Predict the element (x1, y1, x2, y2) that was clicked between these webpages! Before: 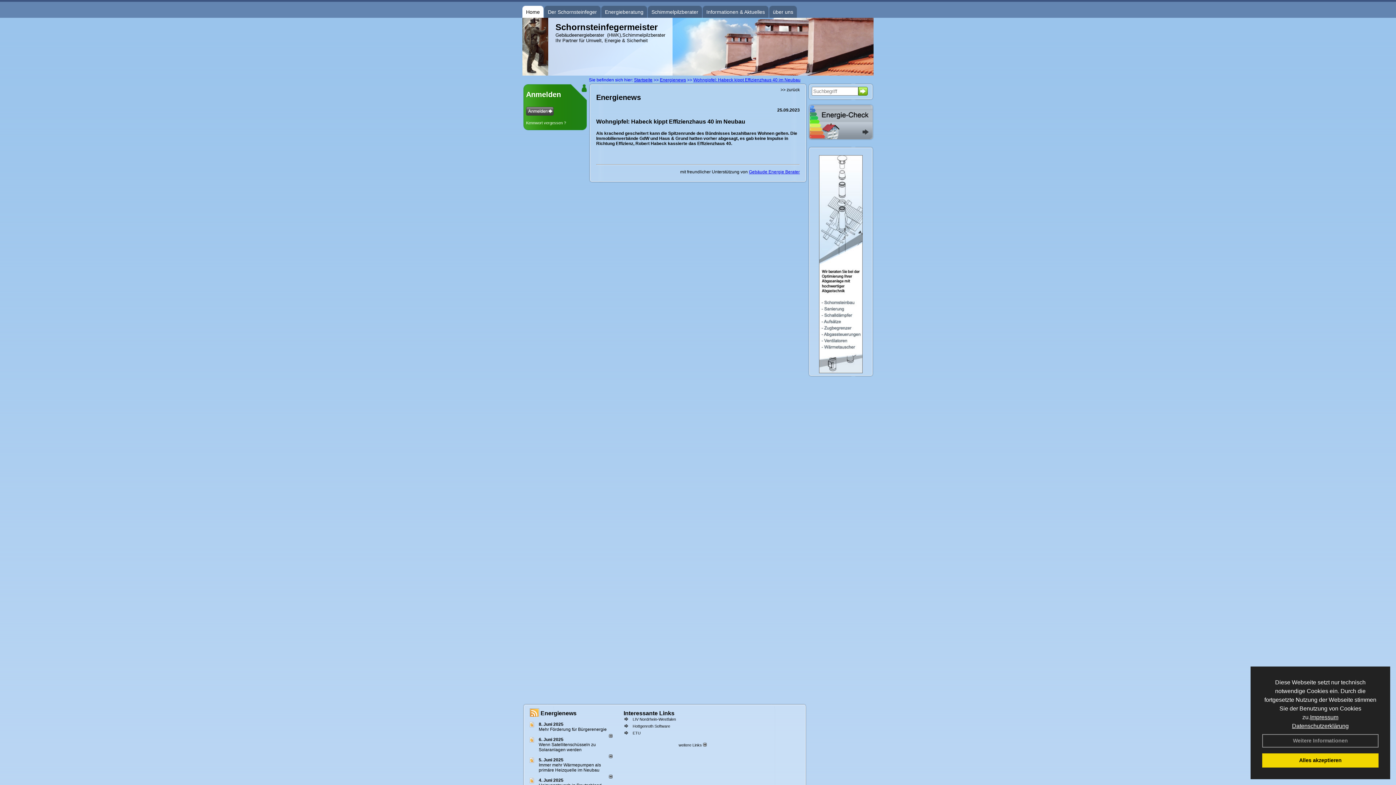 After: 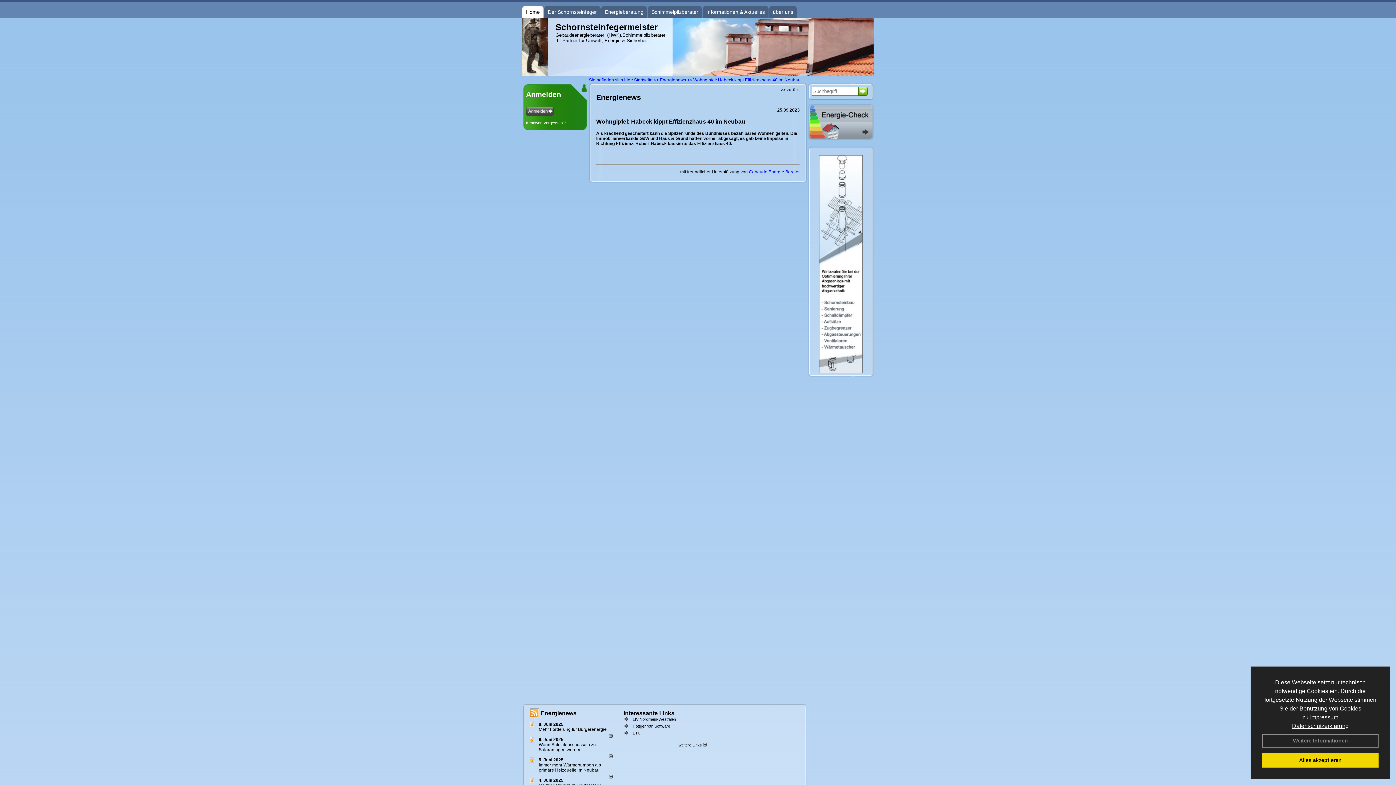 Action: bbox: (609, 774, 612, 780)